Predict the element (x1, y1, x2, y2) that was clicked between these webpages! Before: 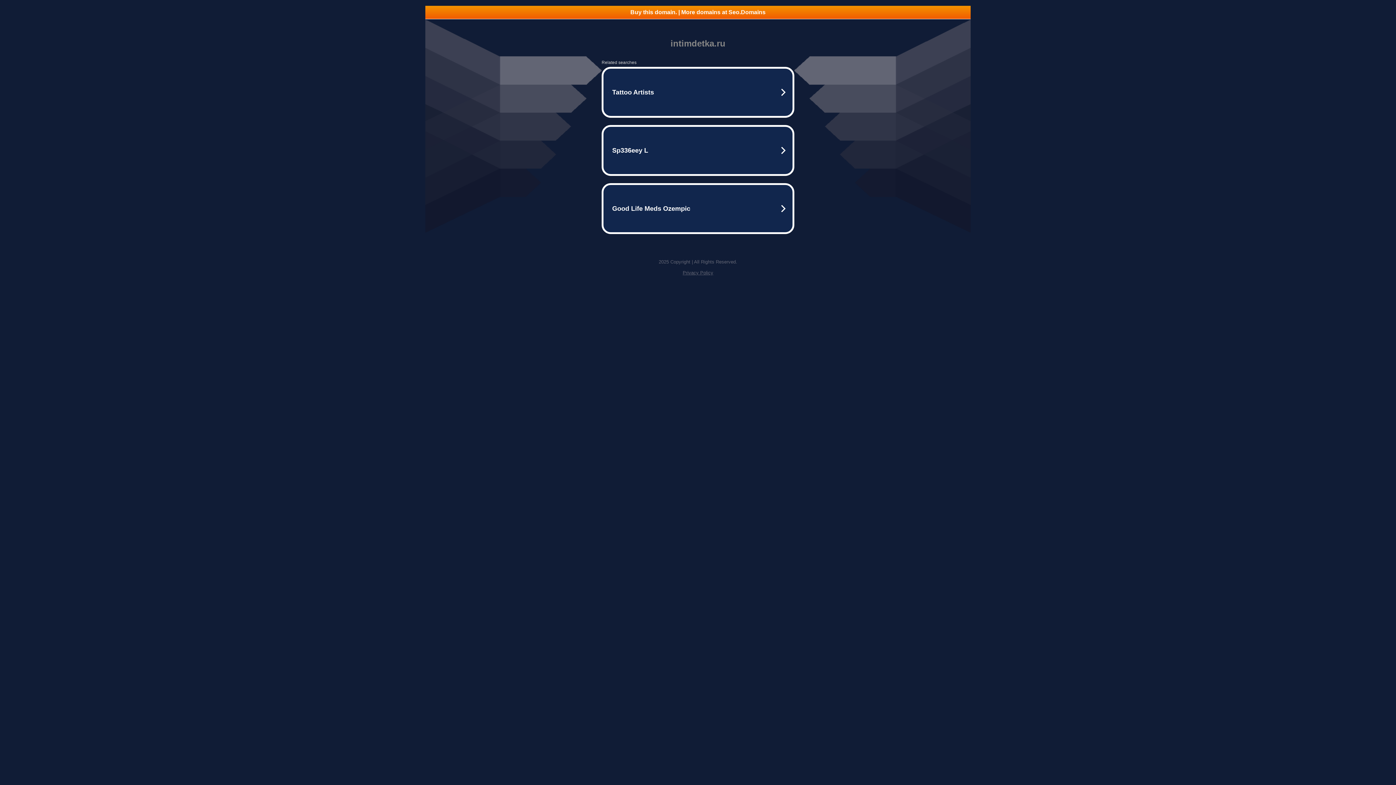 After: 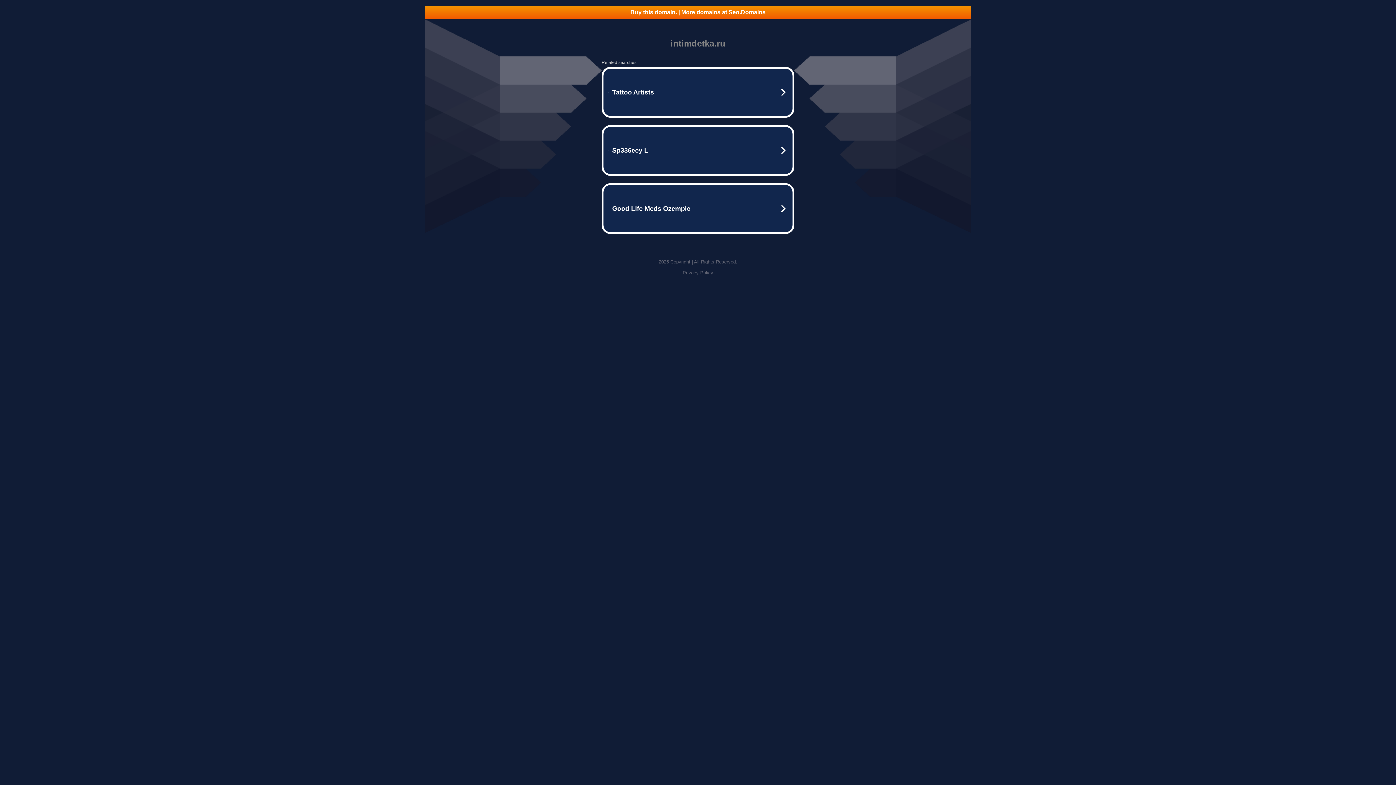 Action: label: Privacy Policy bbox: (682, 270, 713, 275)